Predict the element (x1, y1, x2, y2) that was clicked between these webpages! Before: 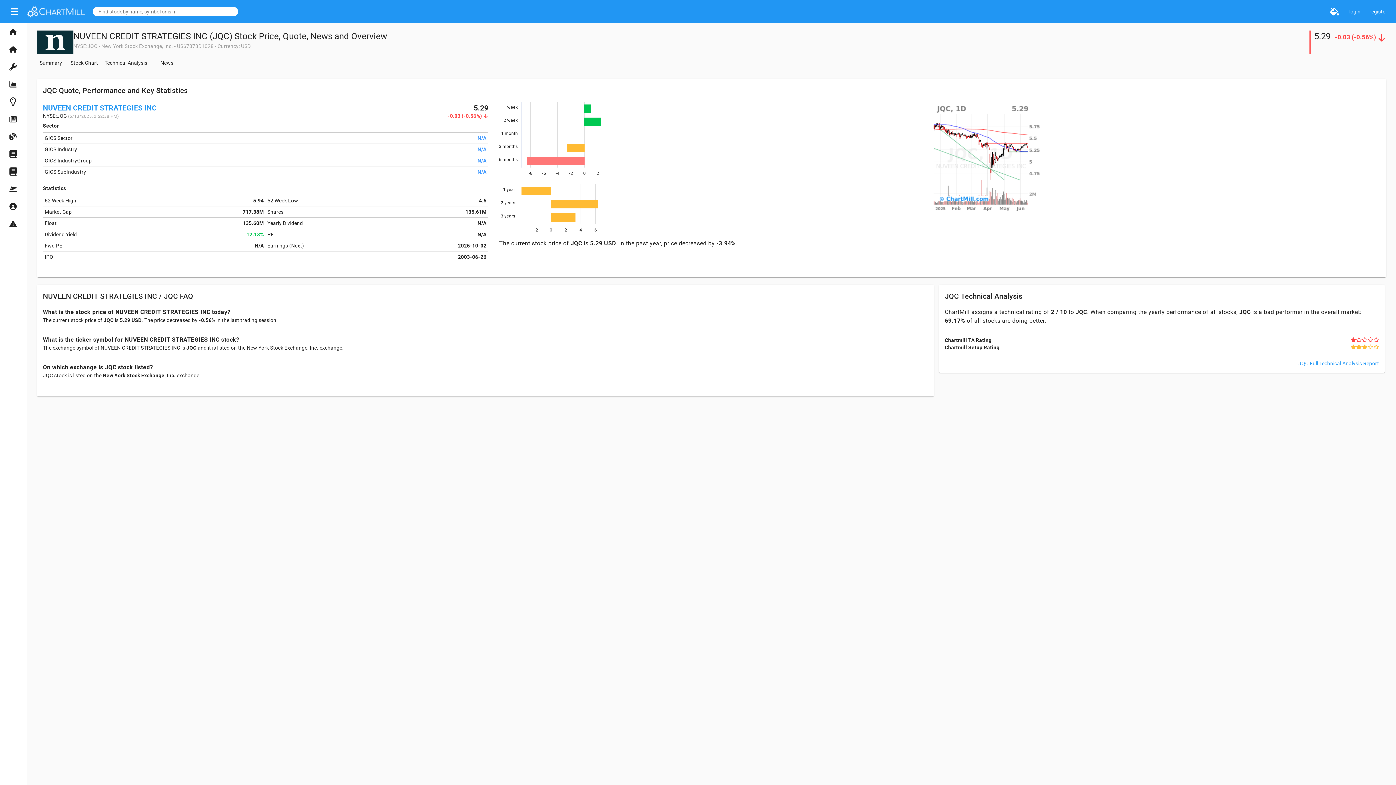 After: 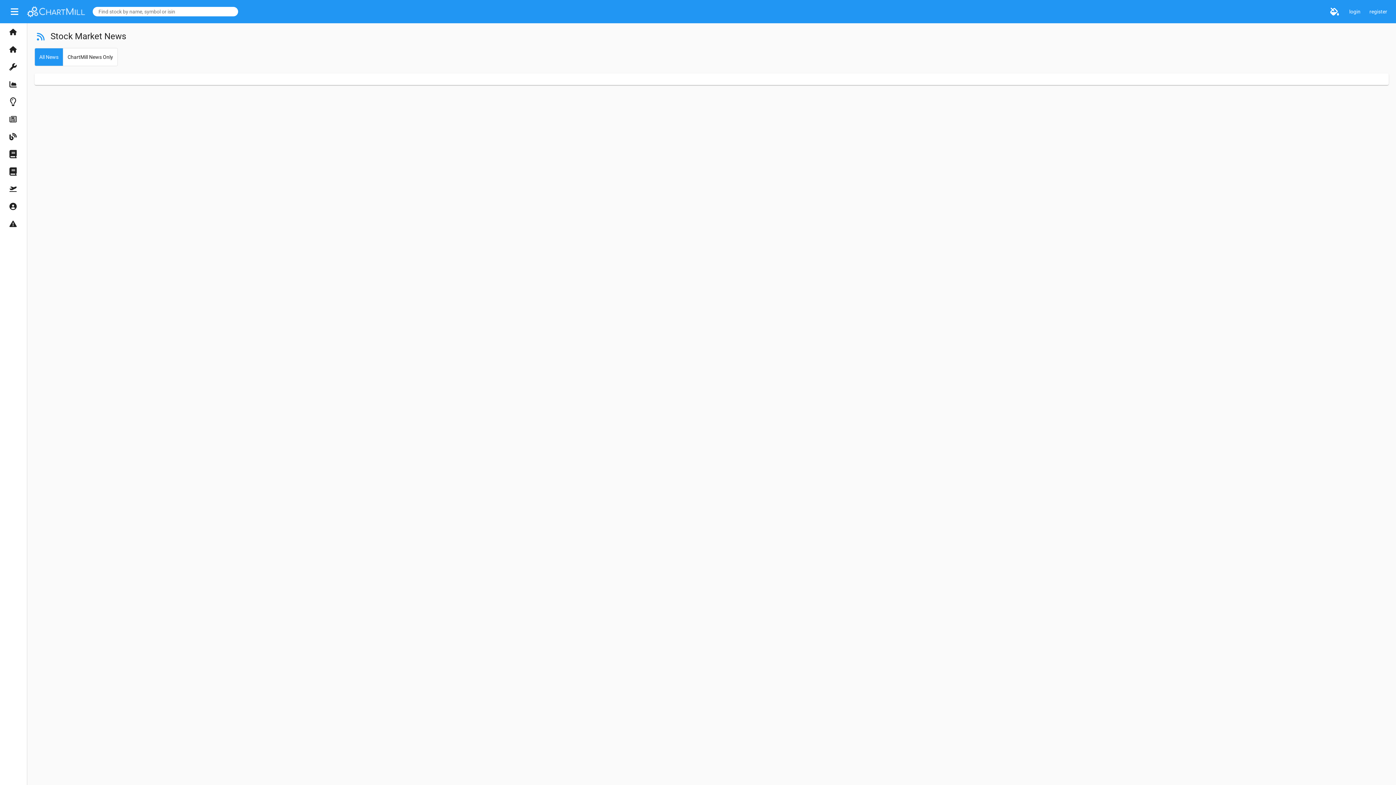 Action: label: News bbox: (0, 110, 26, 128)